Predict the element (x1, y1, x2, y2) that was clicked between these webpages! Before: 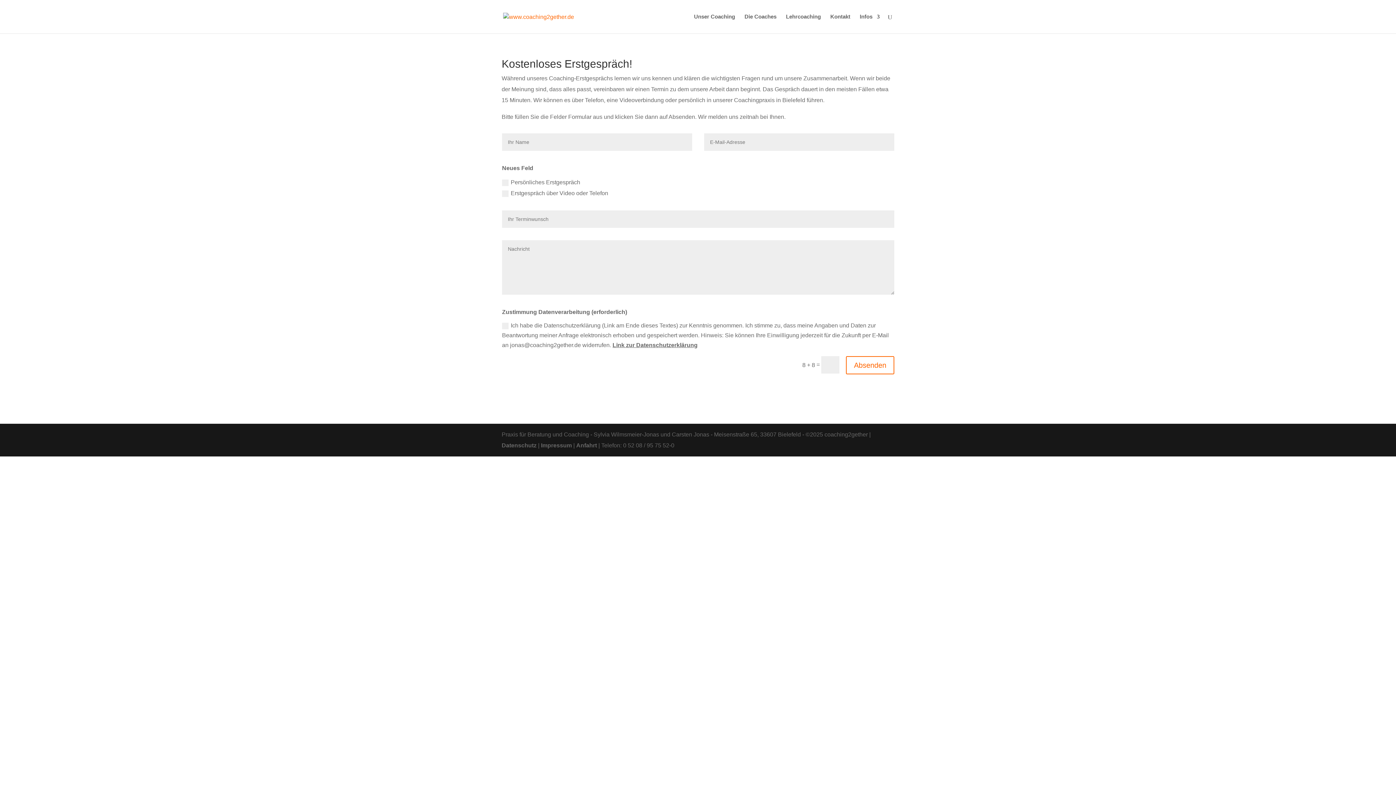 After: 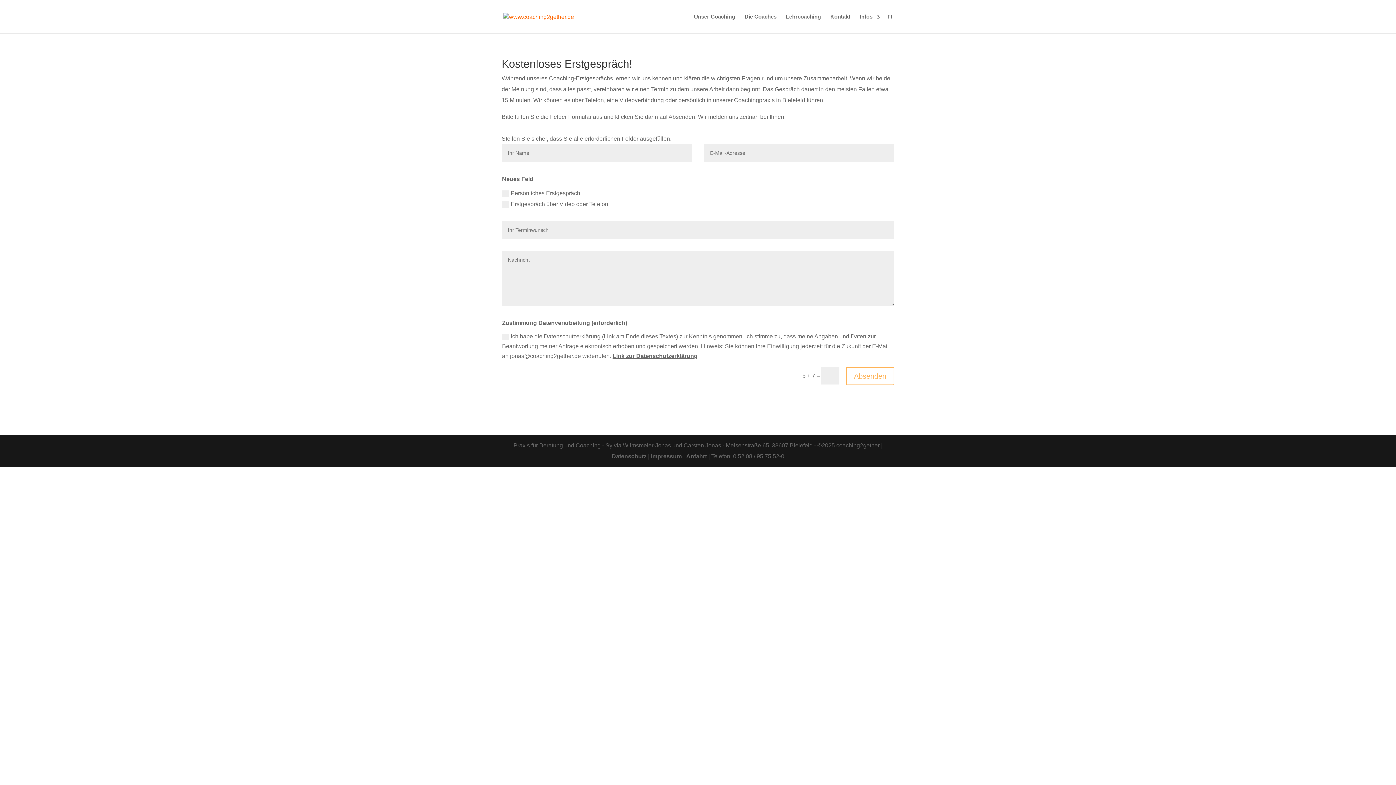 Action: label: Absenden bbox: (846, 356, 894, 374)